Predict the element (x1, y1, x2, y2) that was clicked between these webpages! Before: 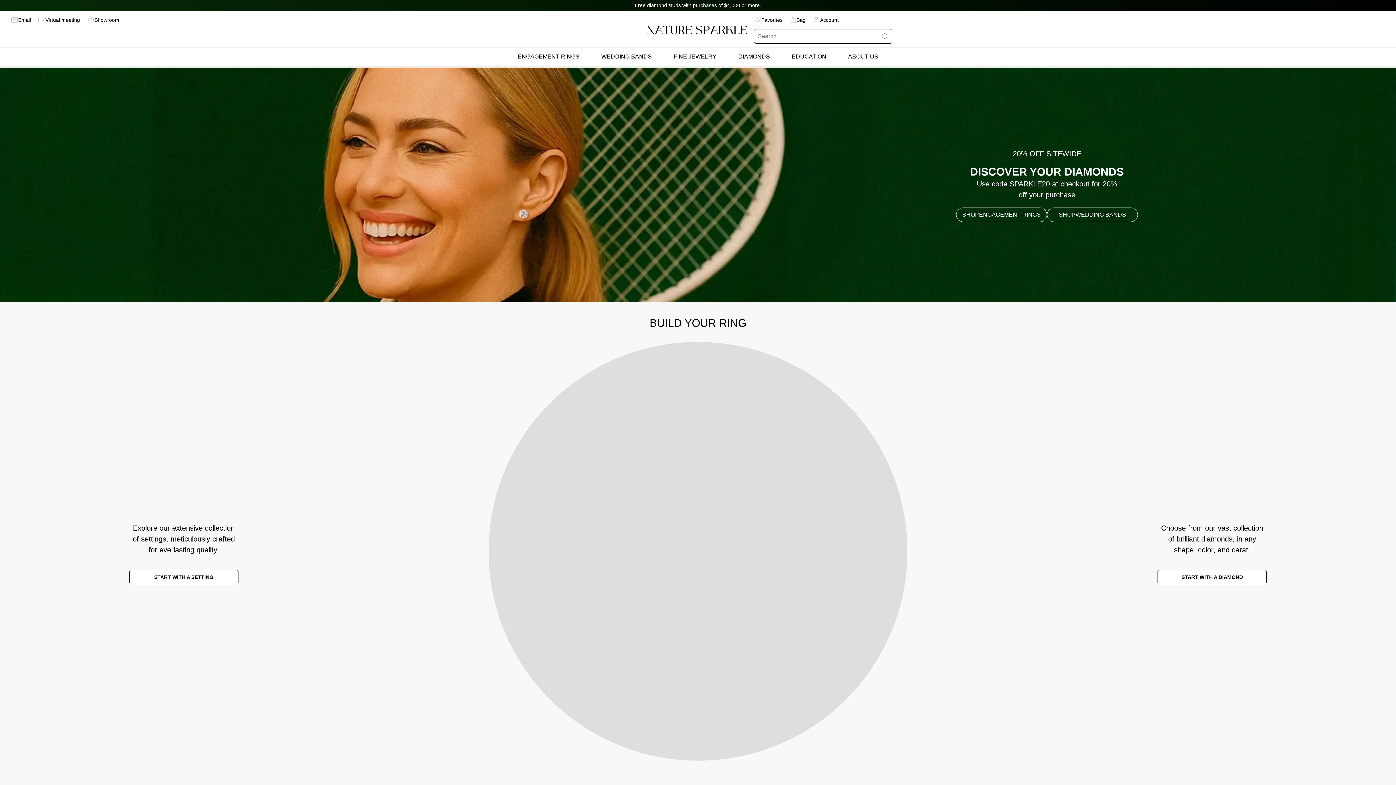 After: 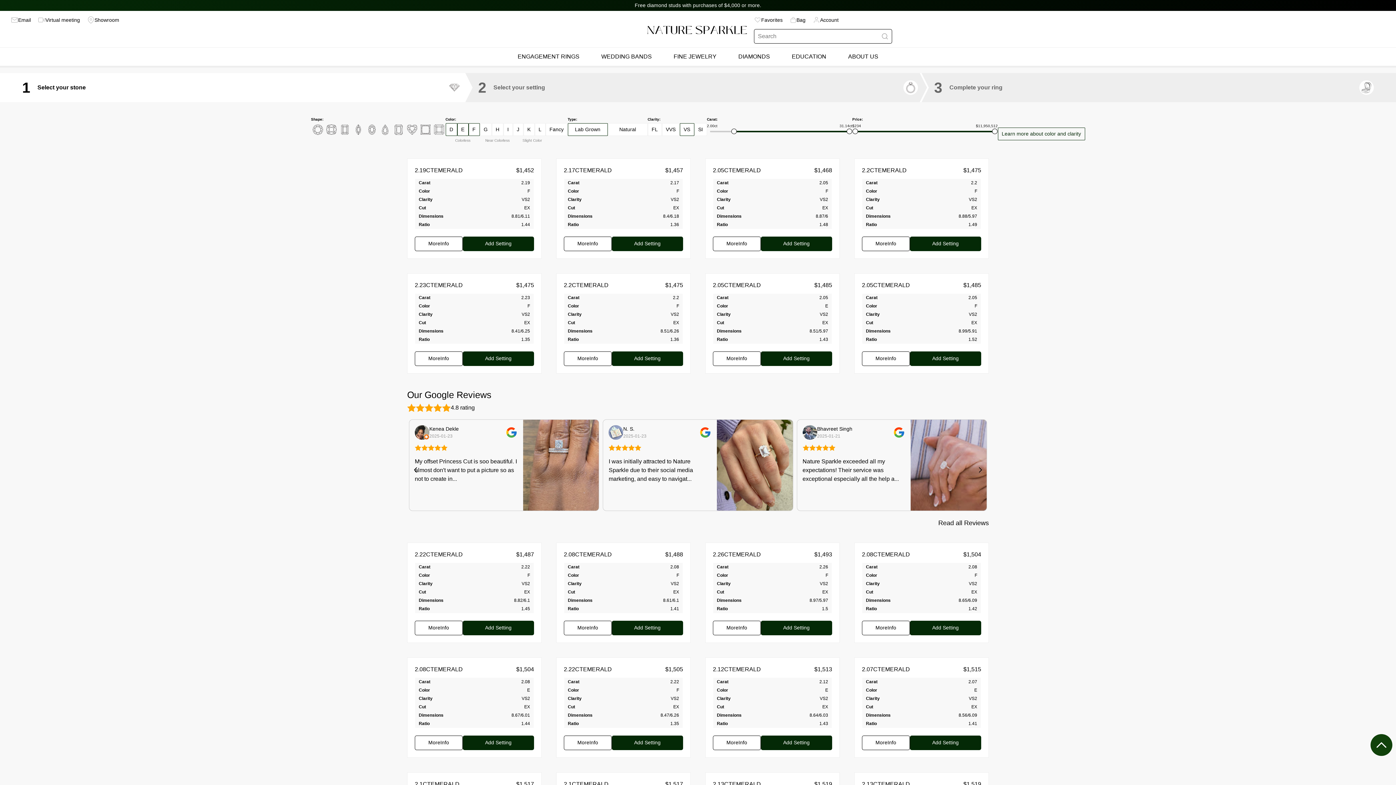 Action: label: START WITH A DIAMOND bbox: (1157, 570, 1267, 584)